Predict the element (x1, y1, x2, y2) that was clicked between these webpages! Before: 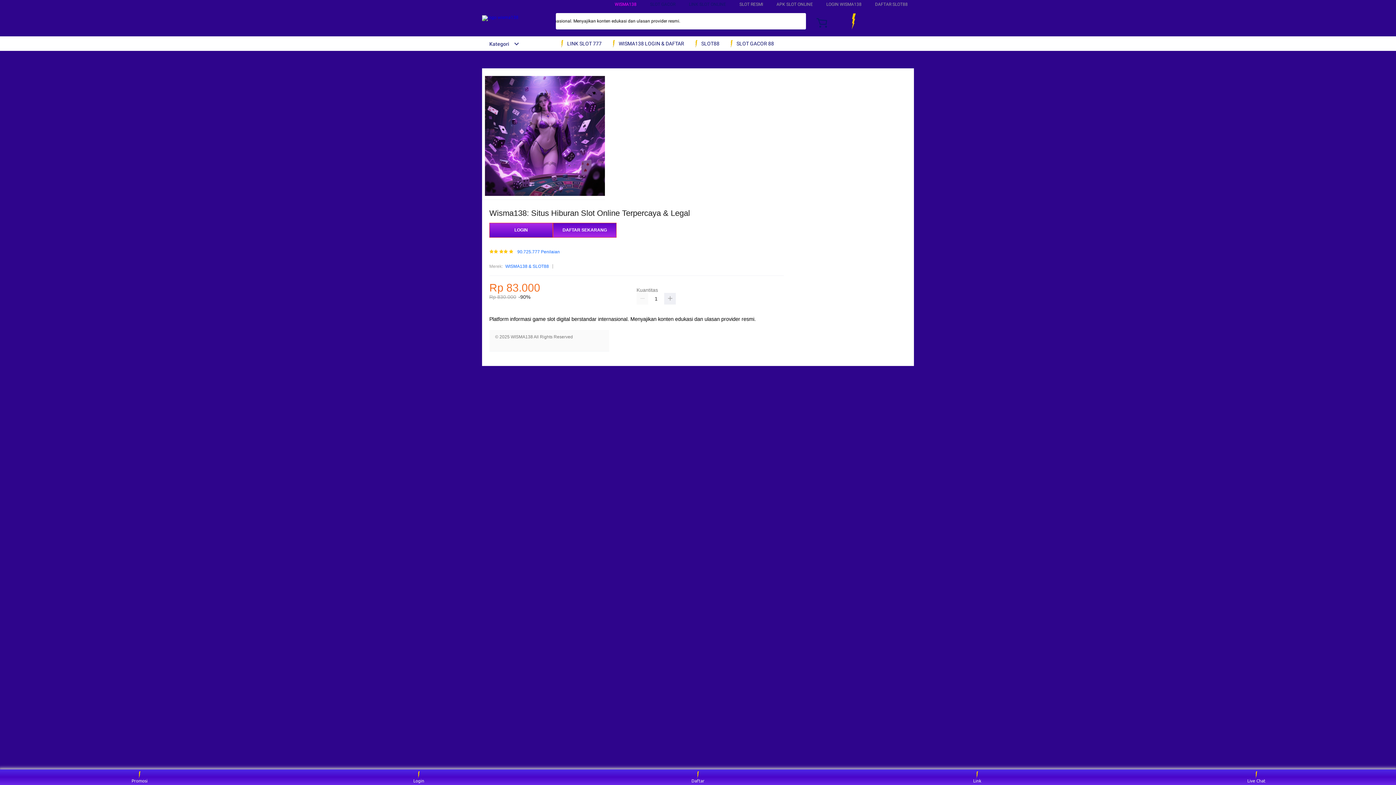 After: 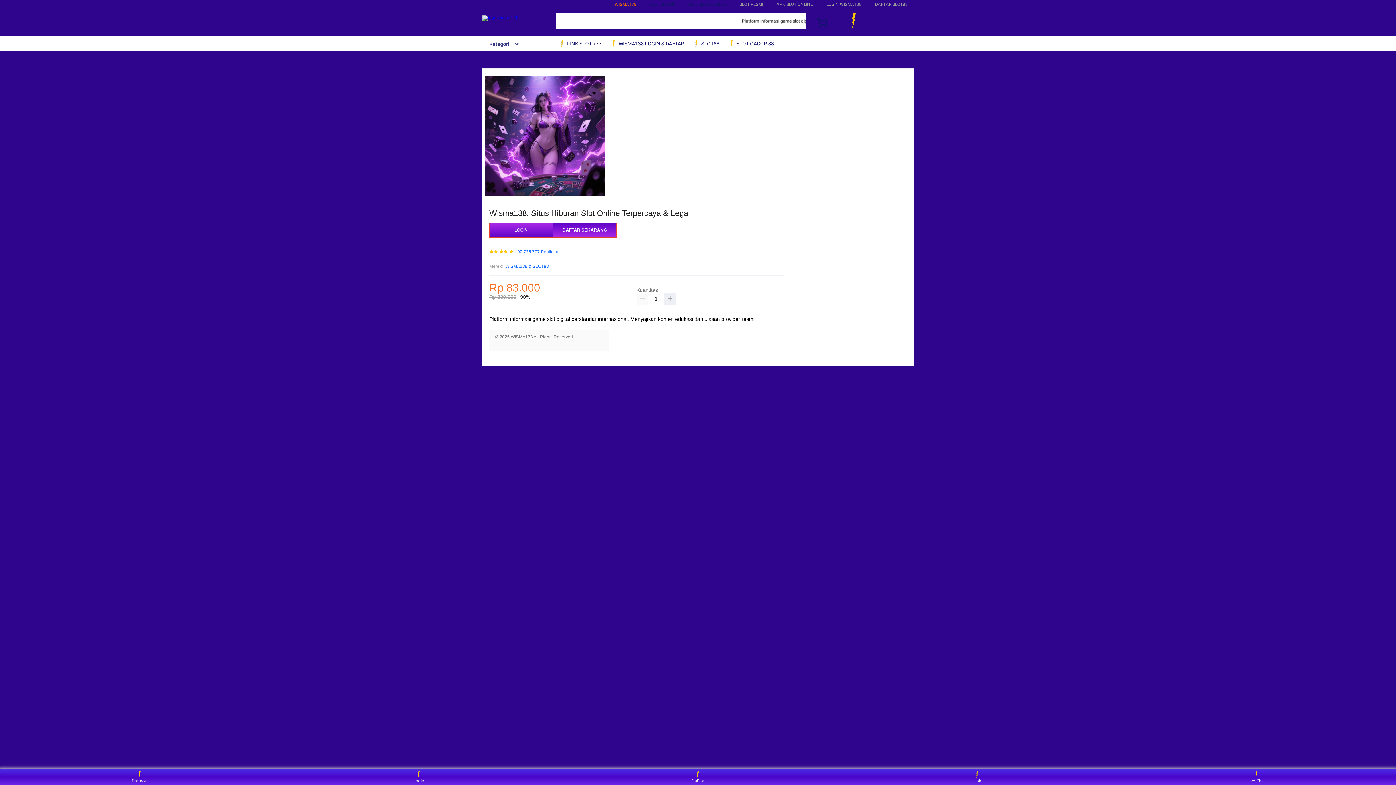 Action: bbox: (614, 1, 636, 6) label: WISMA138